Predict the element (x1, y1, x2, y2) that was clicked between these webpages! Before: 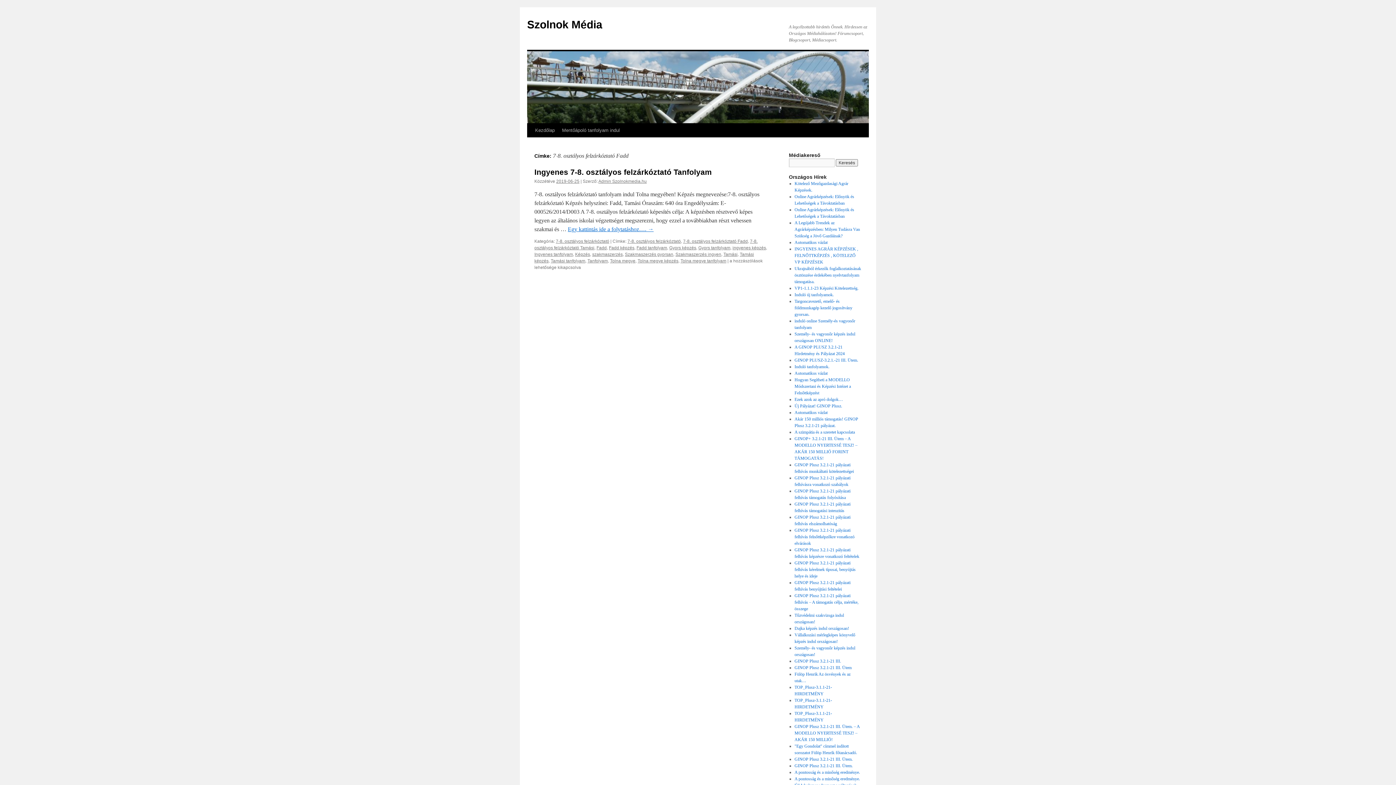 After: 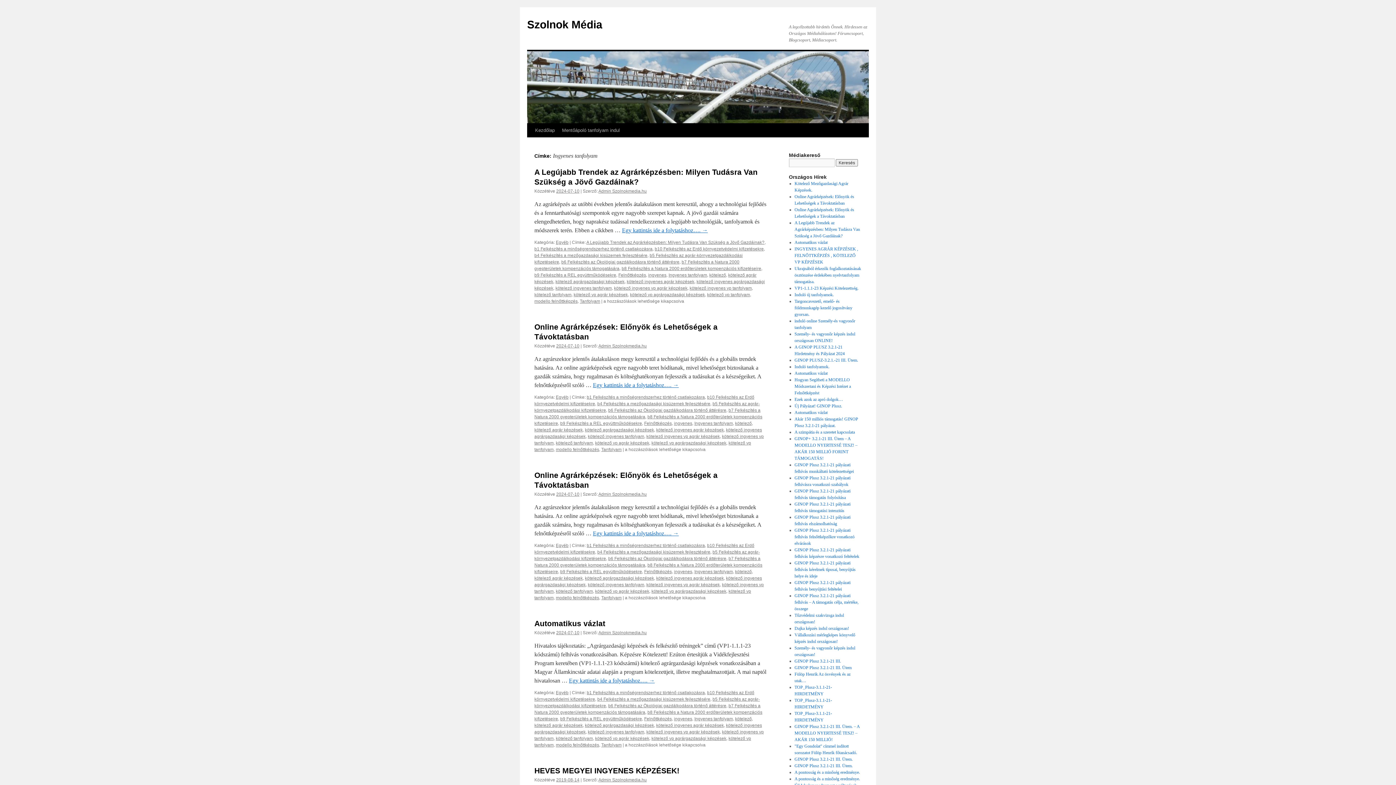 Action: label: Ingyenes tanfolyam bbox: (534, 252, 573, 257)